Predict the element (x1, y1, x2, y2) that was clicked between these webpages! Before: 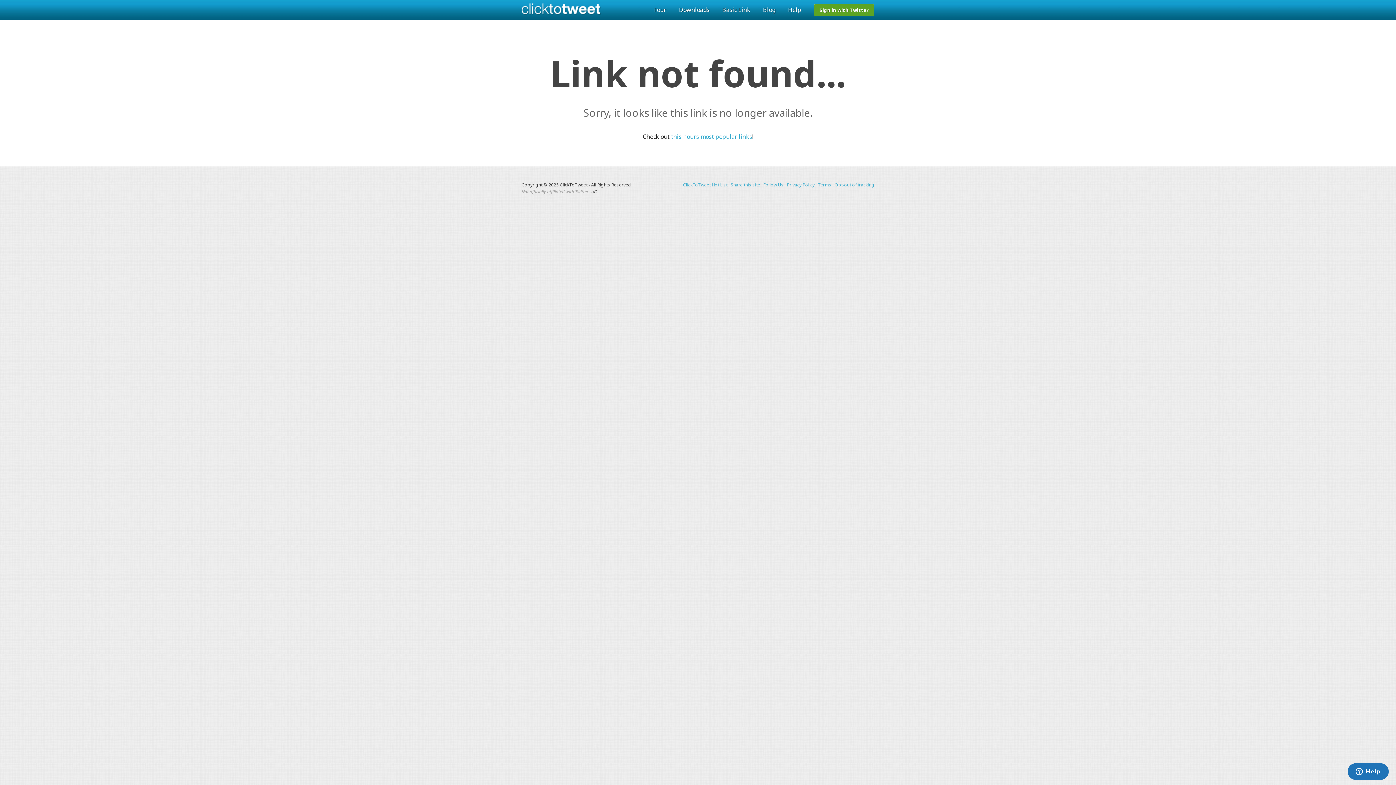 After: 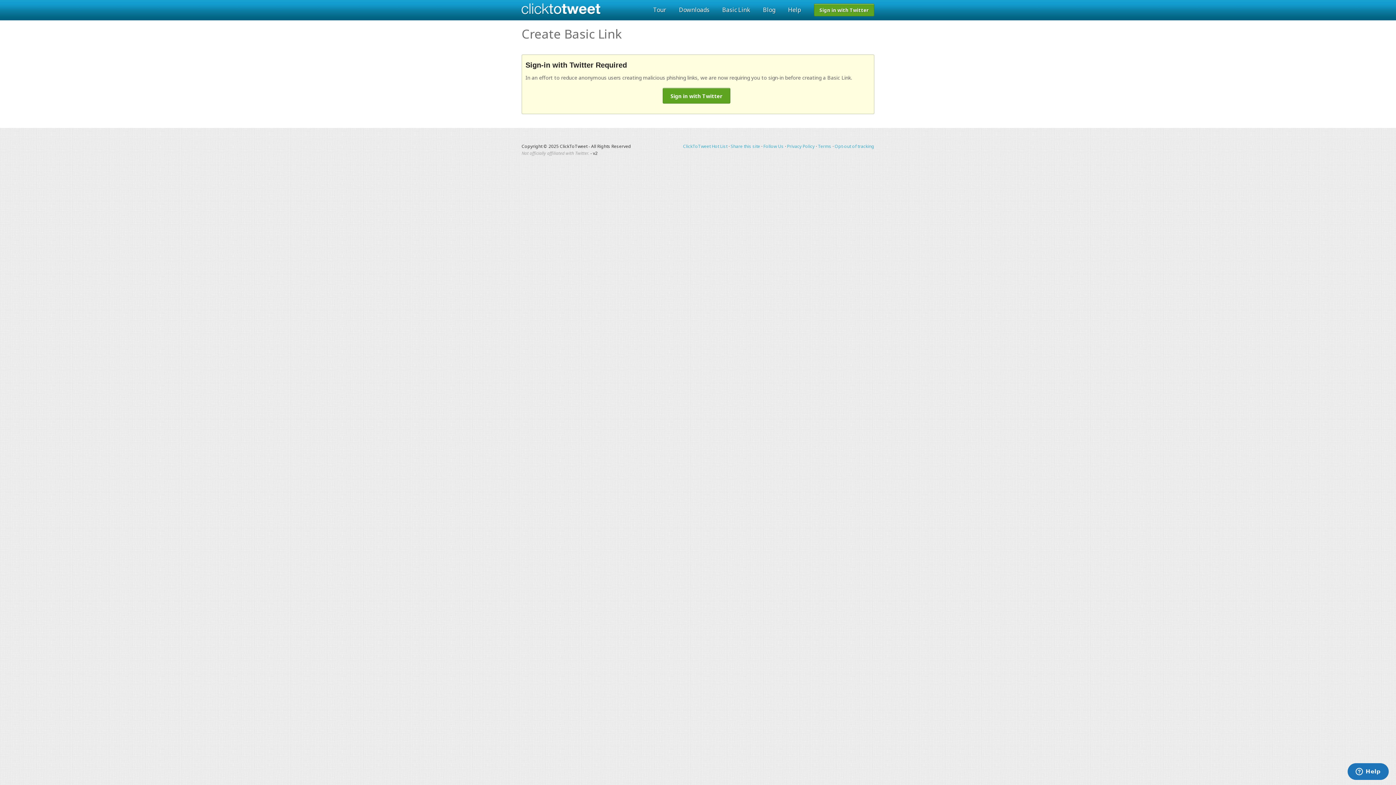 Action: bbox: (717, 4, 755, 15) label: Basic Link